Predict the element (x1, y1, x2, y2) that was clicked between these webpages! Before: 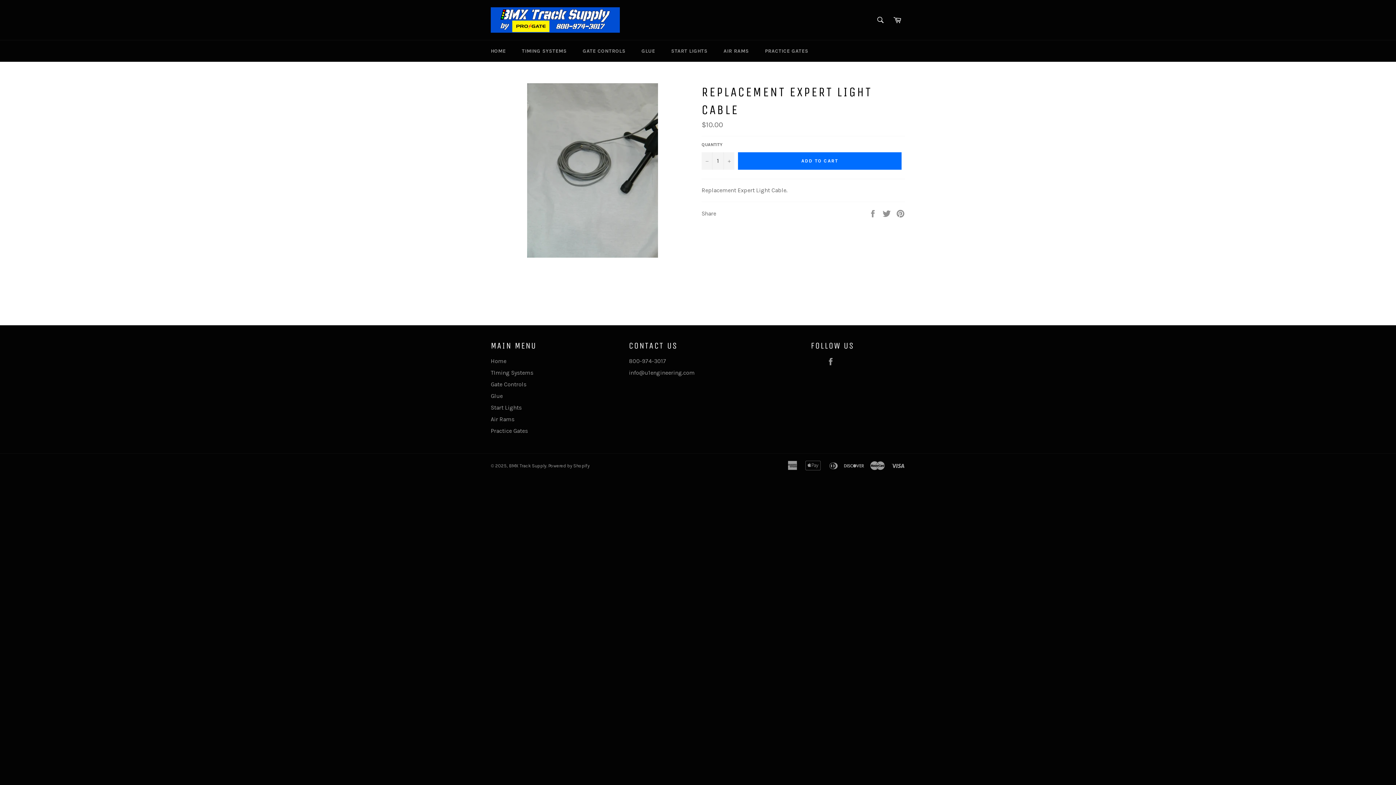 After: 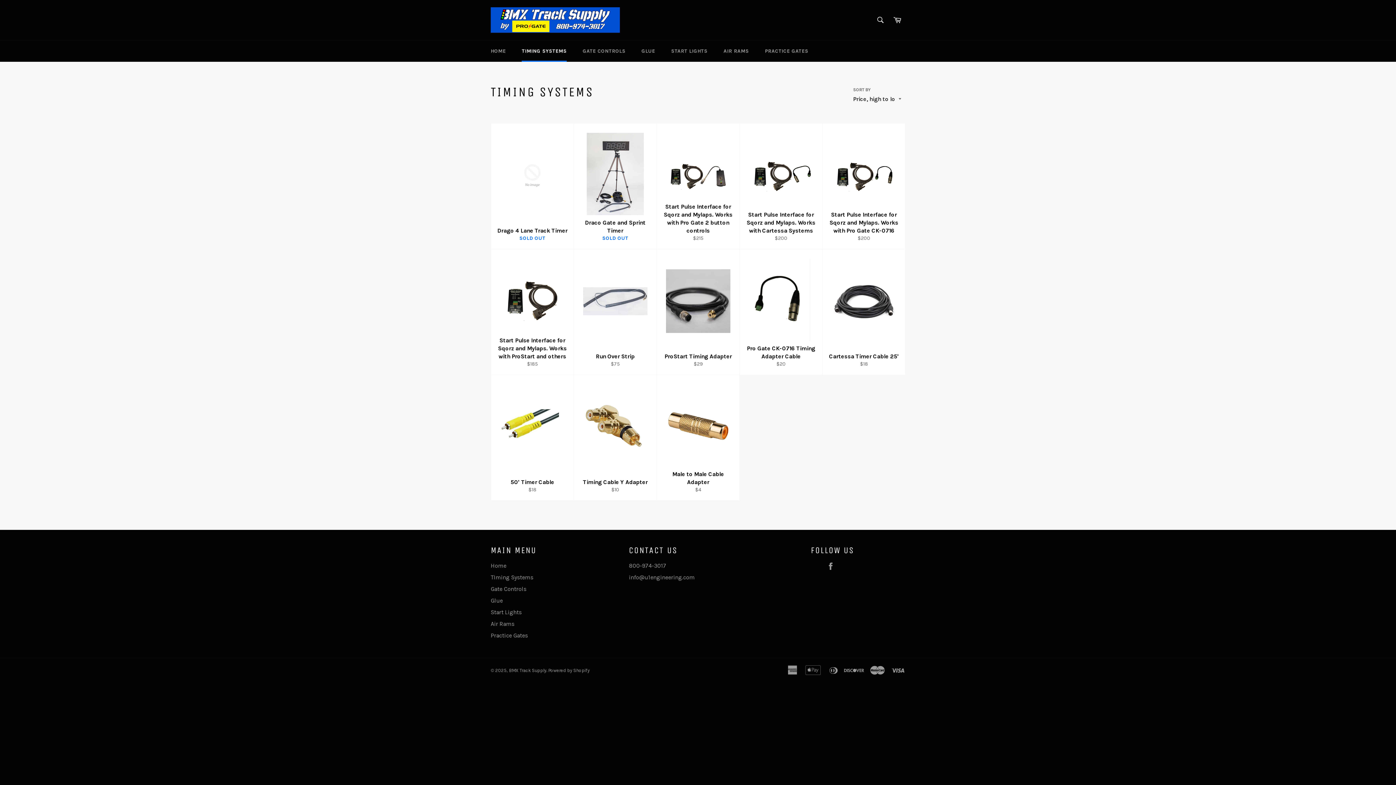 Action: bbox: (490, 369, 533, 376) label: TIming Systems